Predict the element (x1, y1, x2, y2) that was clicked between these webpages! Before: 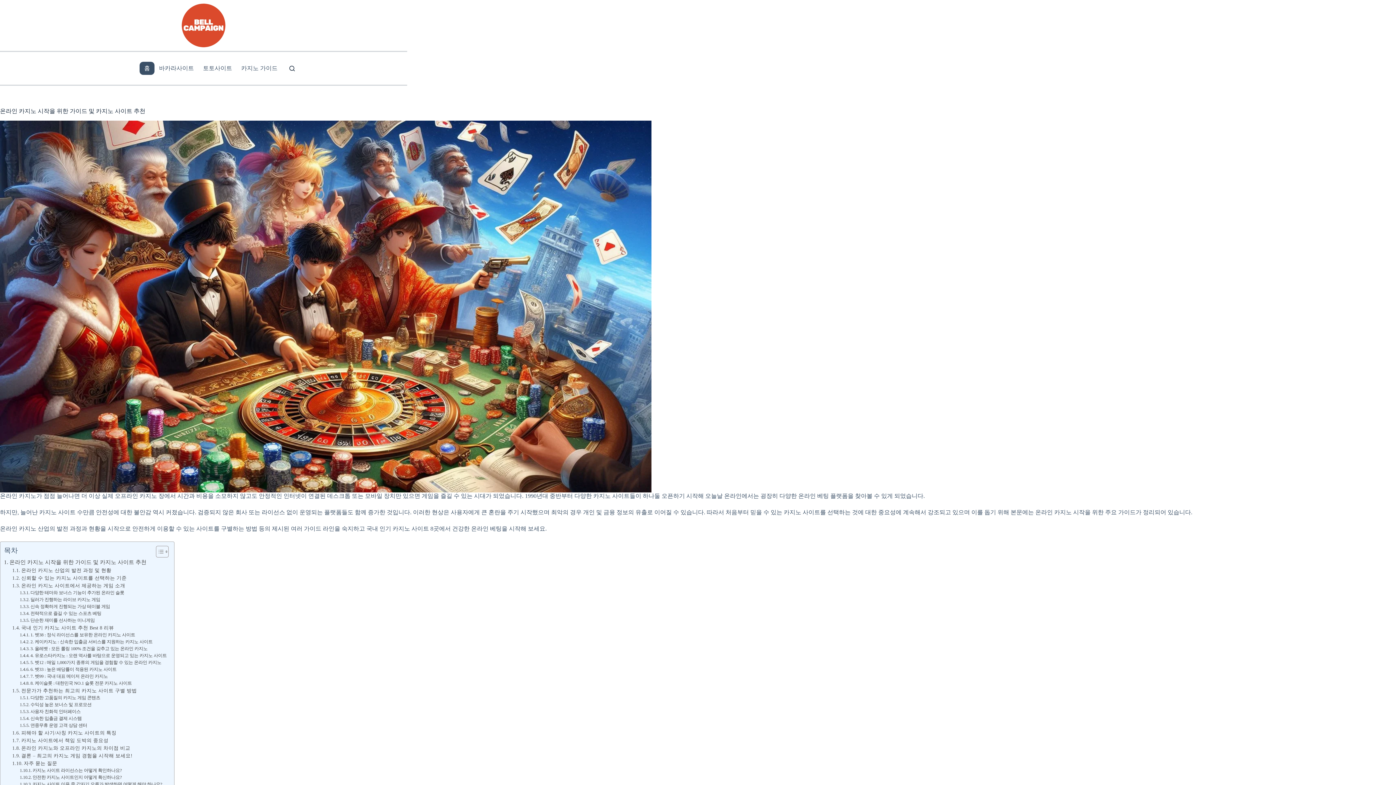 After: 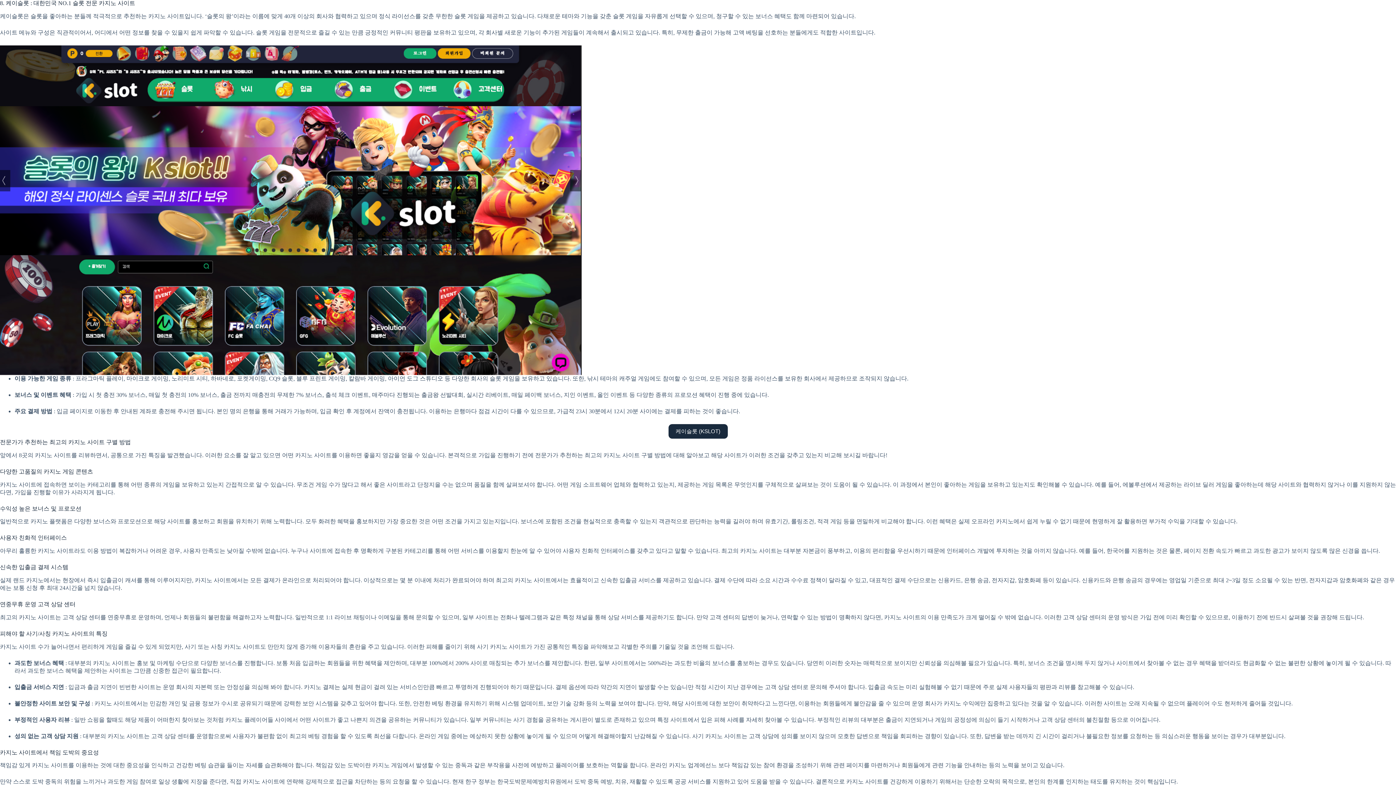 Action: bbox: (19, 680, 131, 687) label: 8. 케이슬롯 : 대한민국 NO.1 슬롯 전문 카지노 사이트